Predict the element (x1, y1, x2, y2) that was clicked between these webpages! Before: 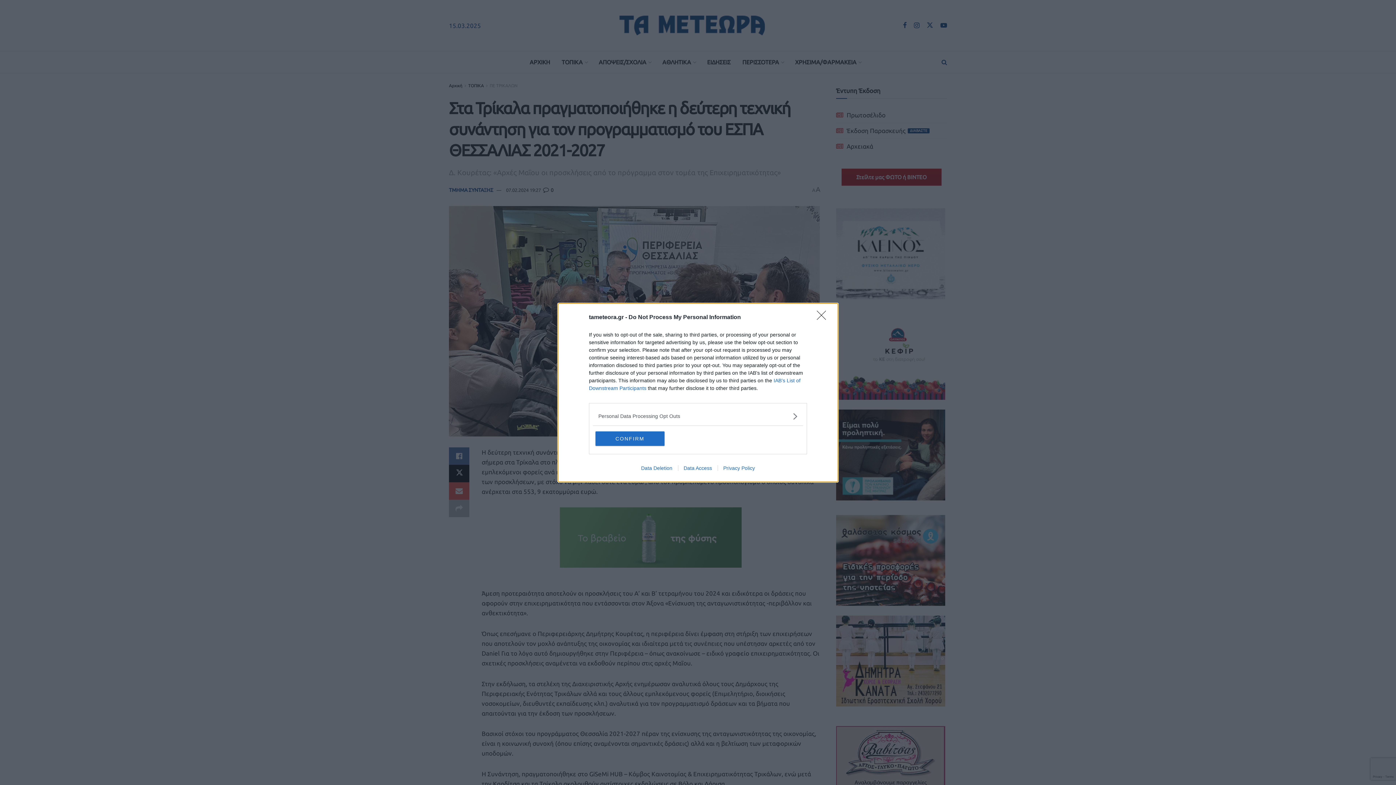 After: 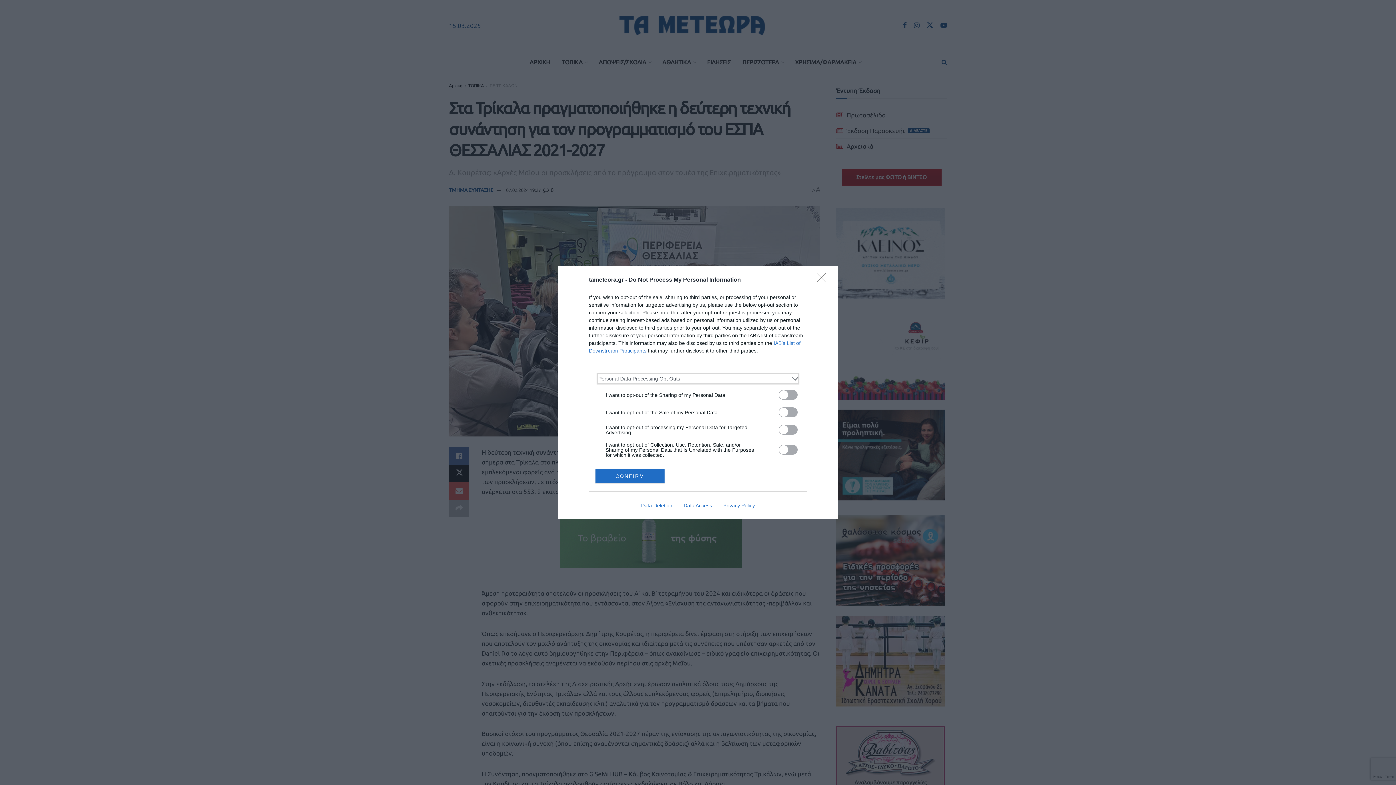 Action: bbox: (598, 412, 797, 420) label: Opt-Outs